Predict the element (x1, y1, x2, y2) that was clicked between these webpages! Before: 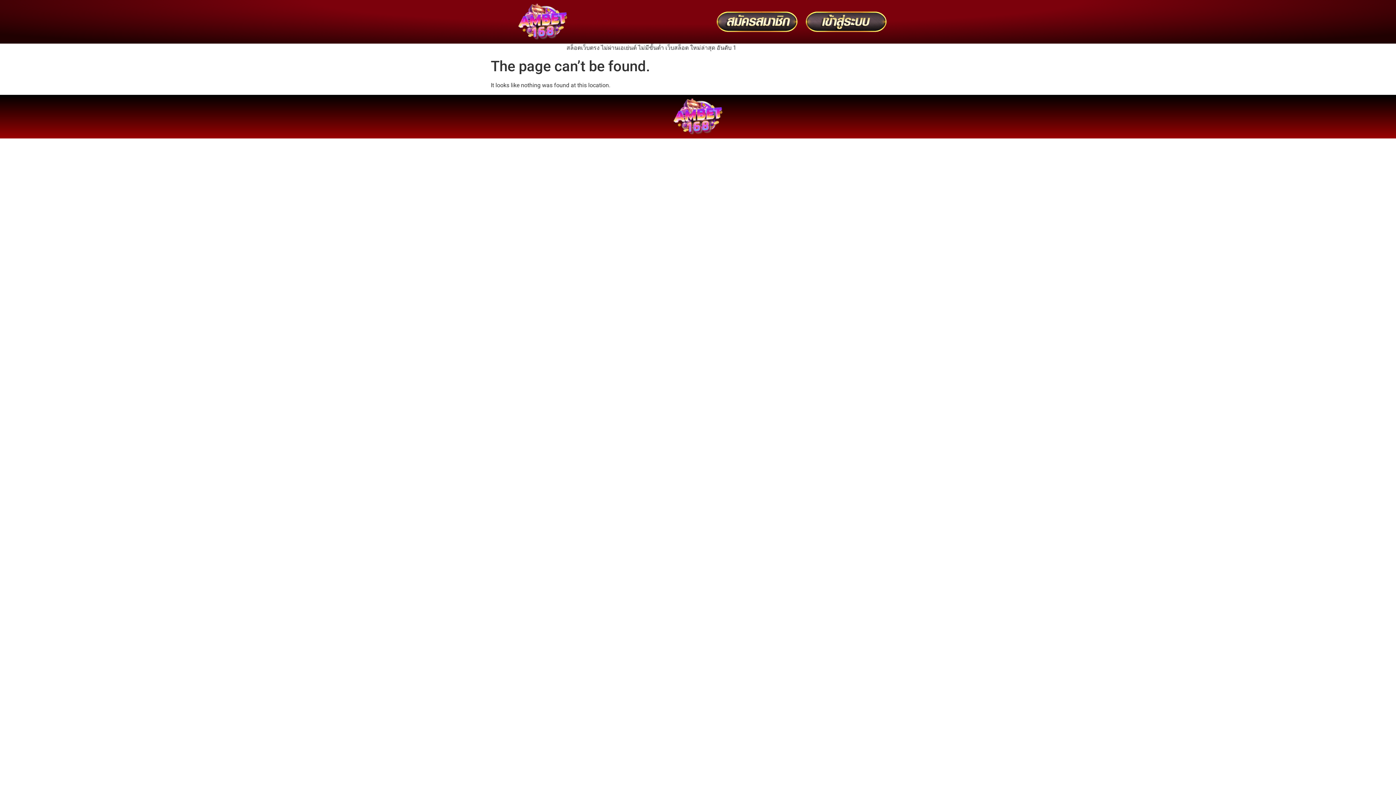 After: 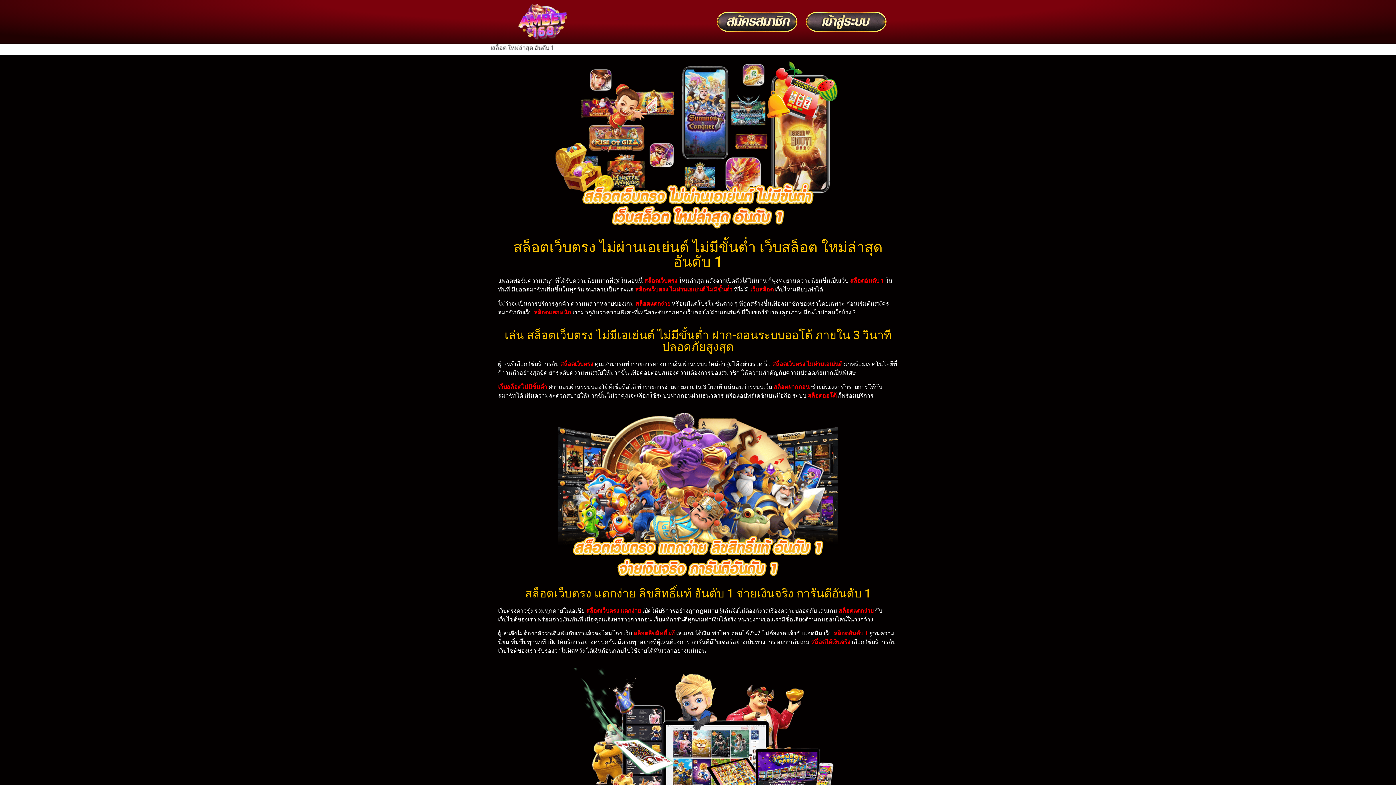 Action: bbox: (506, 3, 579, 40)